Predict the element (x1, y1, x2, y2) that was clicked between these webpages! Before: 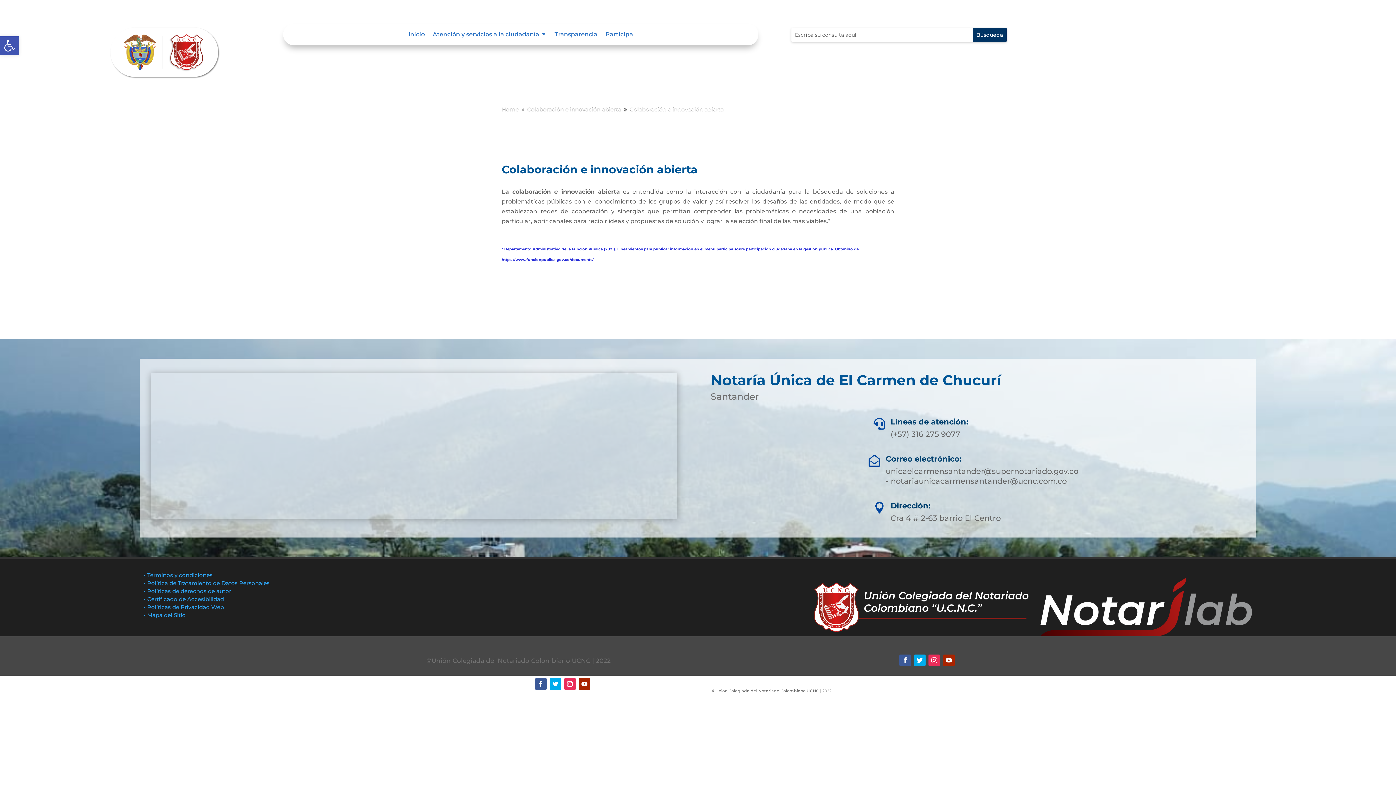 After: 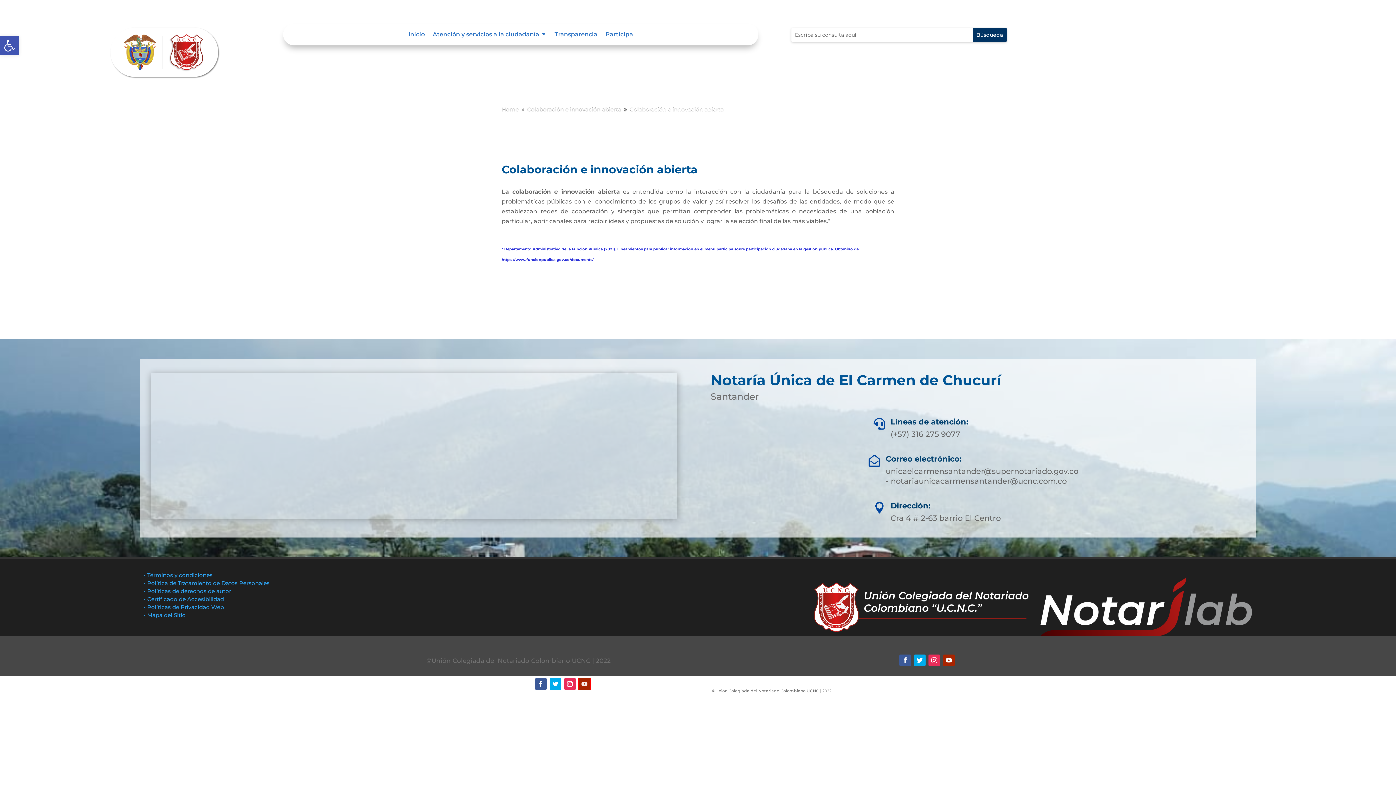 Action: bbox: (578, 678, 590, 690)